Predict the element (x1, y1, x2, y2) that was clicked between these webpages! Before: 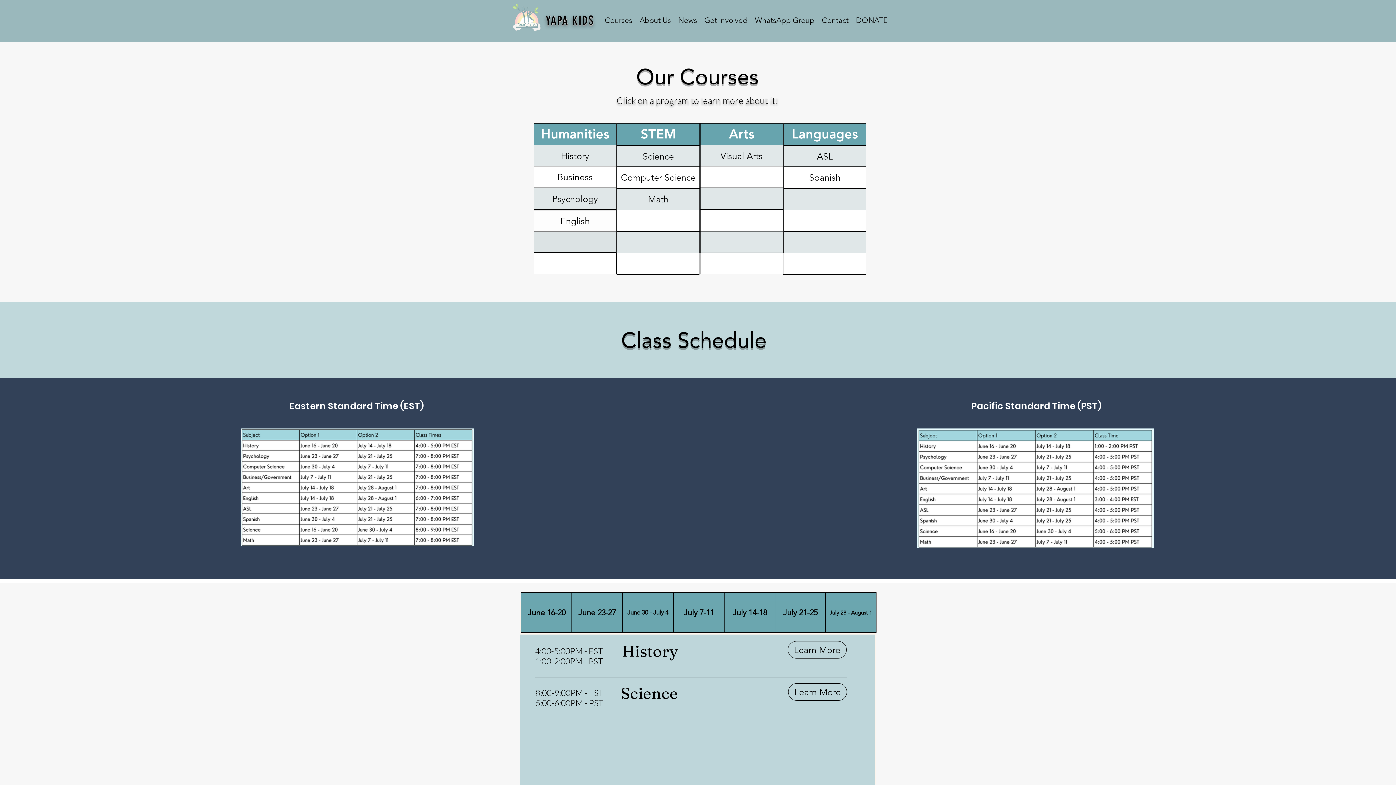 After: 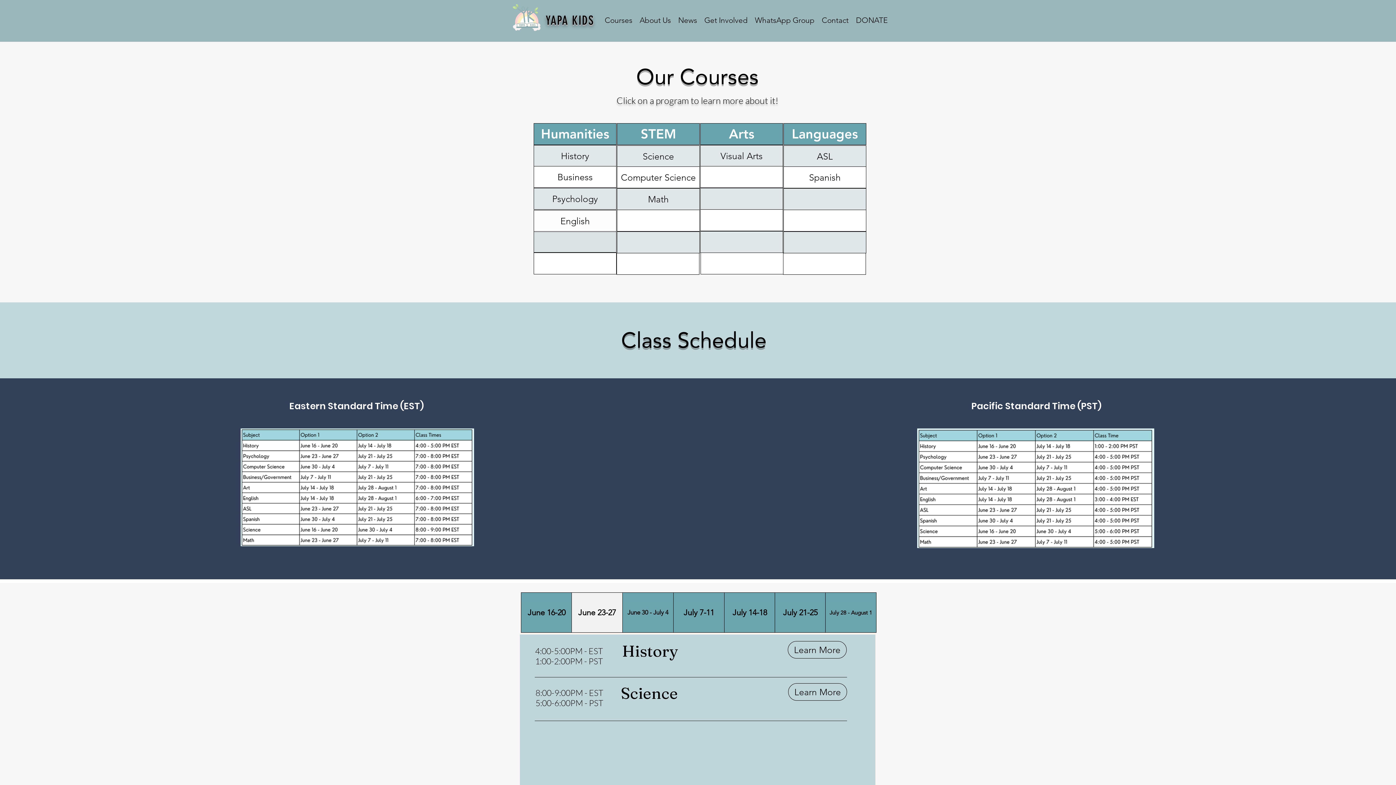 Action: label: June 23-27 bbox: (571, 592, 622, 633)